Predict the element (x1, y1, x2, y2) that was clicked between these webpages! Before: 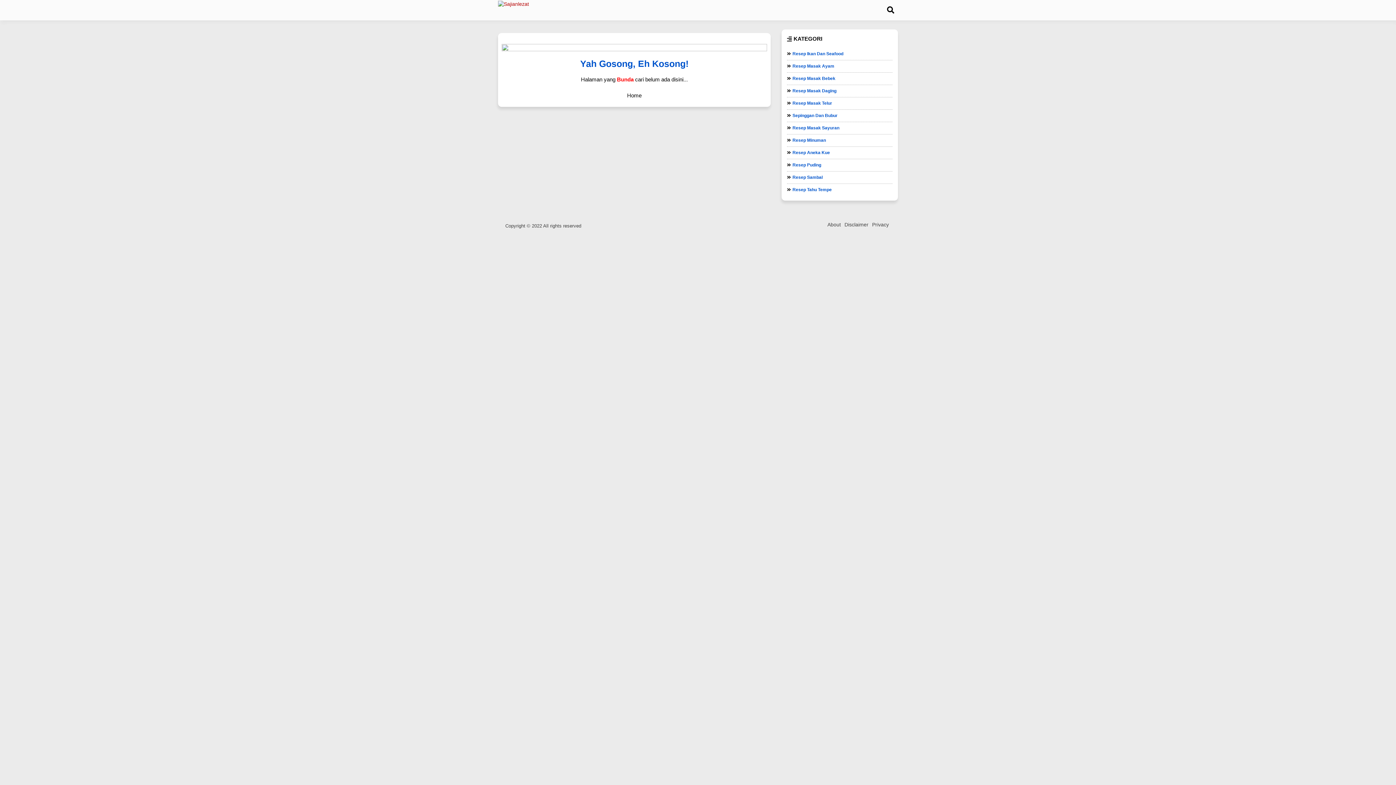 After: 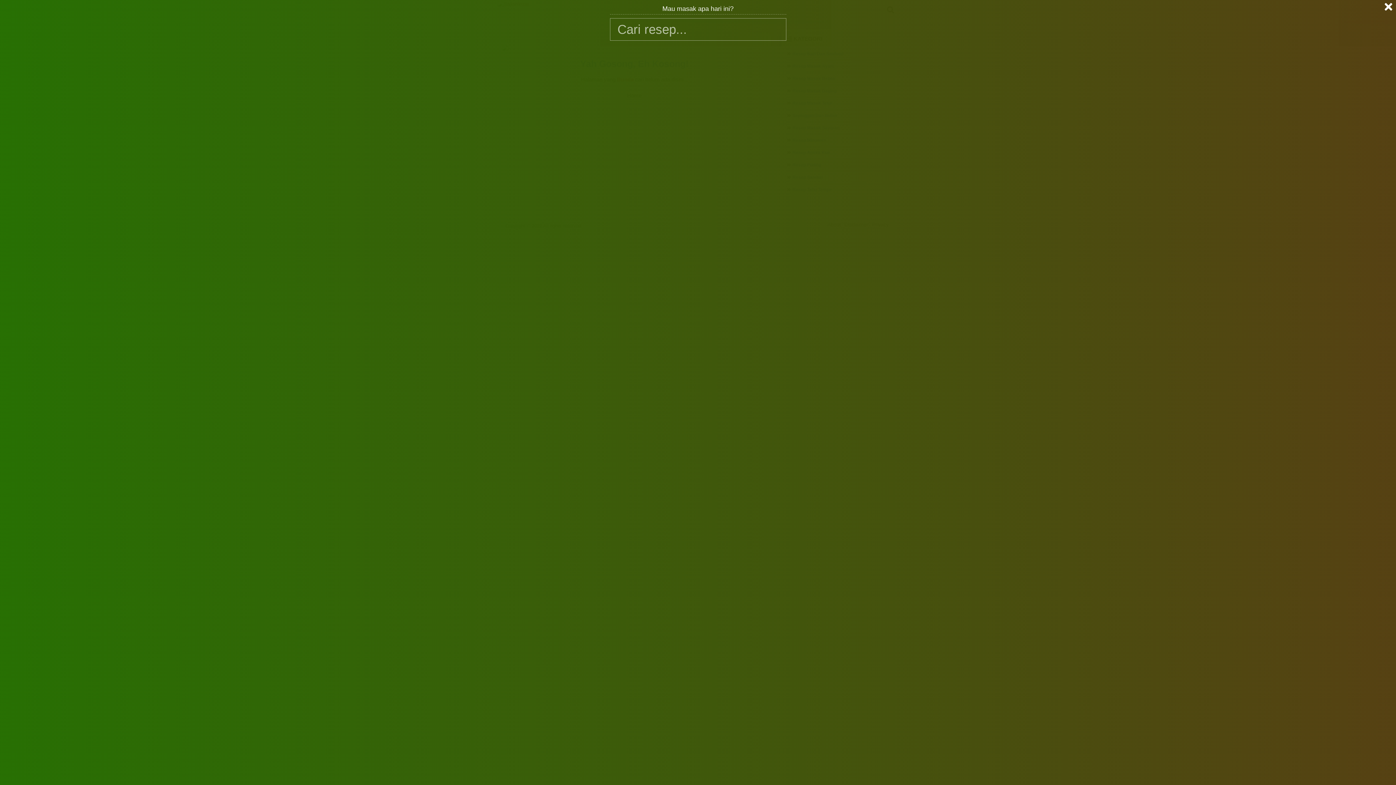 Action: bbox: (883, 2, 898, 17)